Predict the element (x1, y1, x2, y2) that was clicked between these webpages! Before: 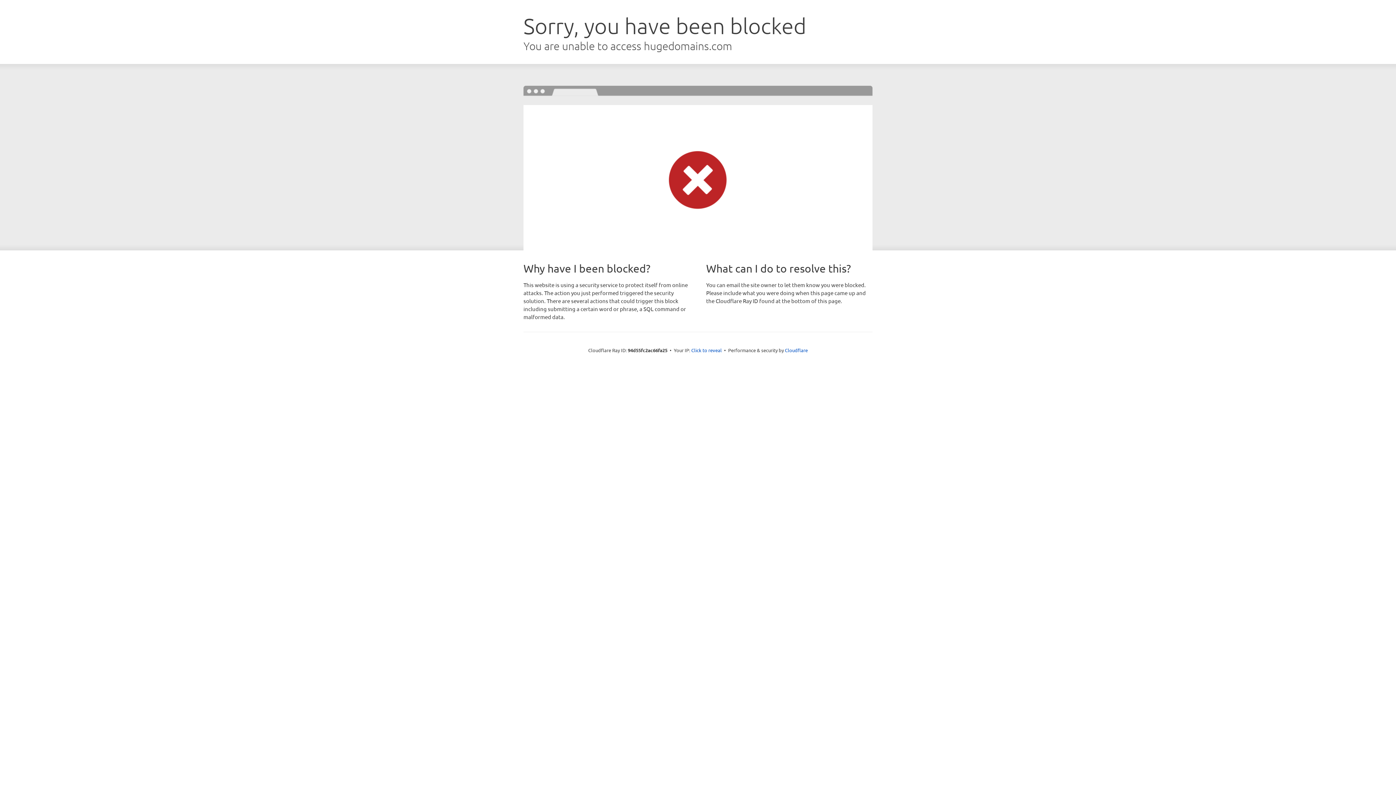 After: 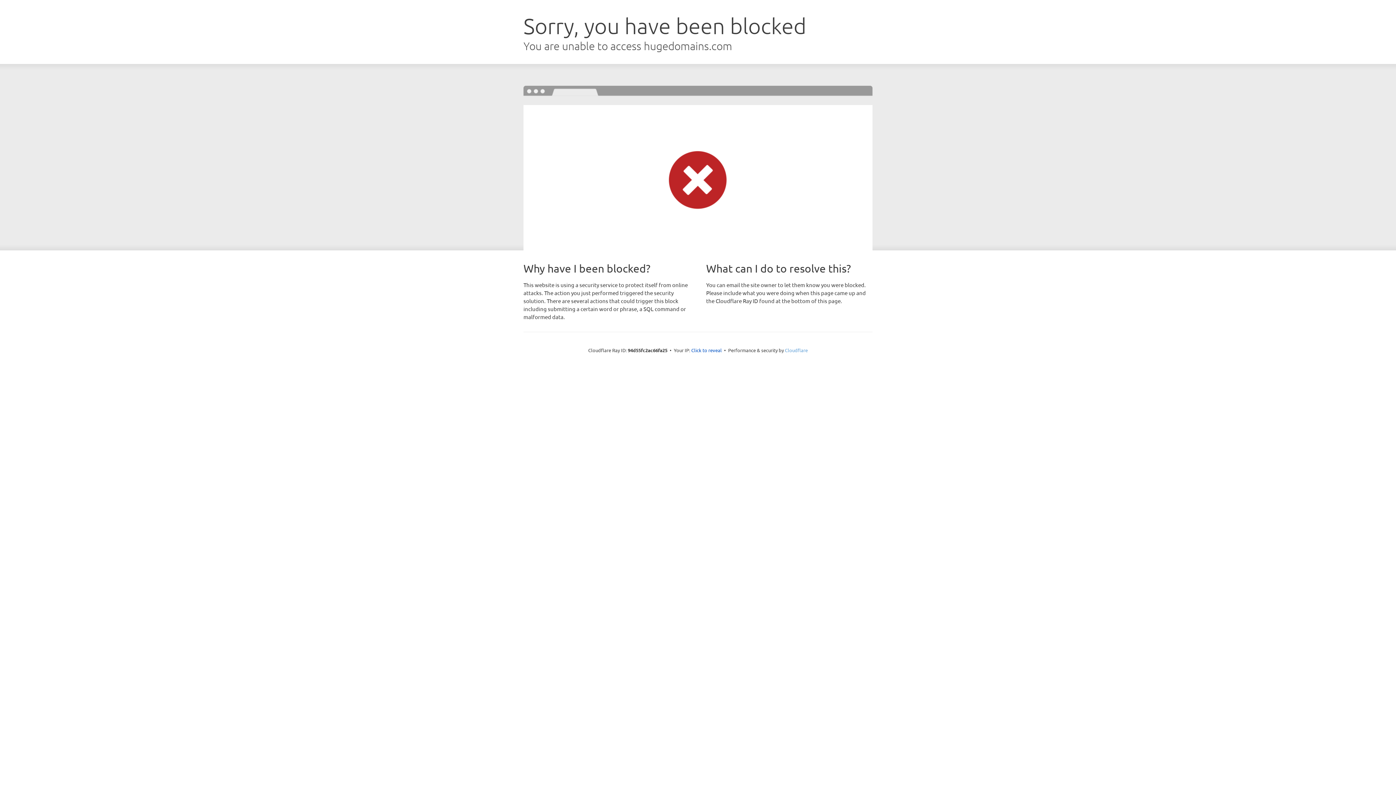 Action: bbox: (785, 347, 808, 353) label: Cloudflare